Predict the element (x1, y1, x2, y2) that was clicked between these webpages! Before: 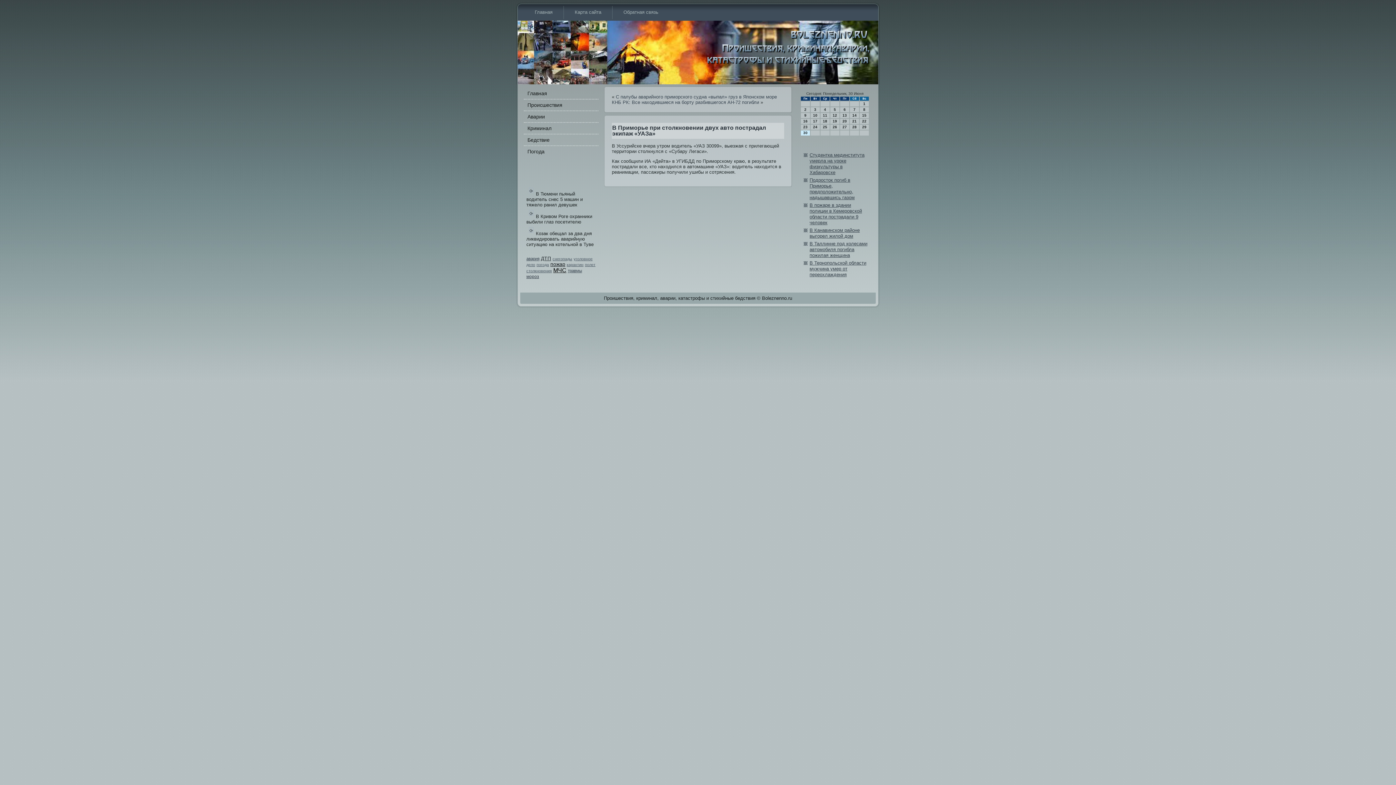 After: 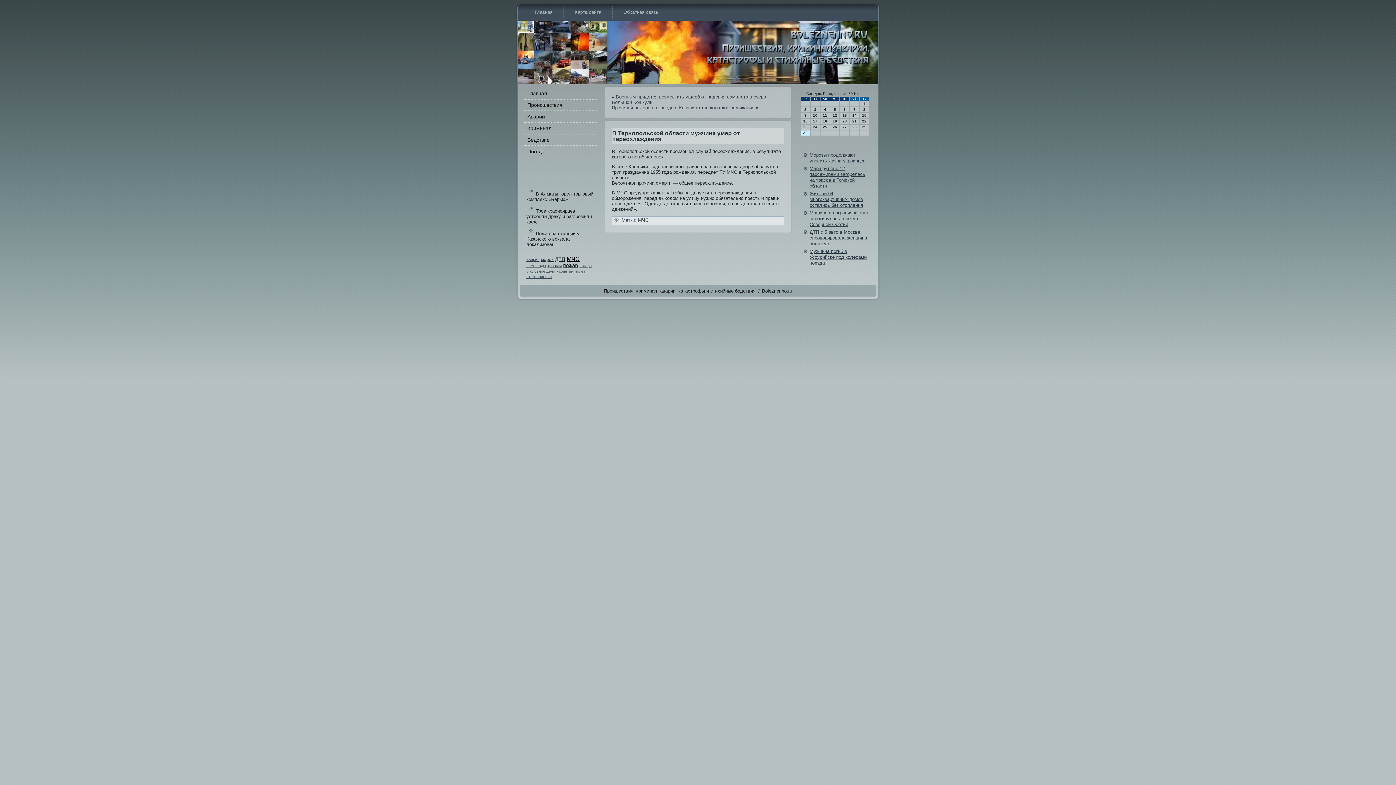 Action: bbox: (809, 260, 866, 277) label: В Тернопольской области мужчина умер от переохлаждения